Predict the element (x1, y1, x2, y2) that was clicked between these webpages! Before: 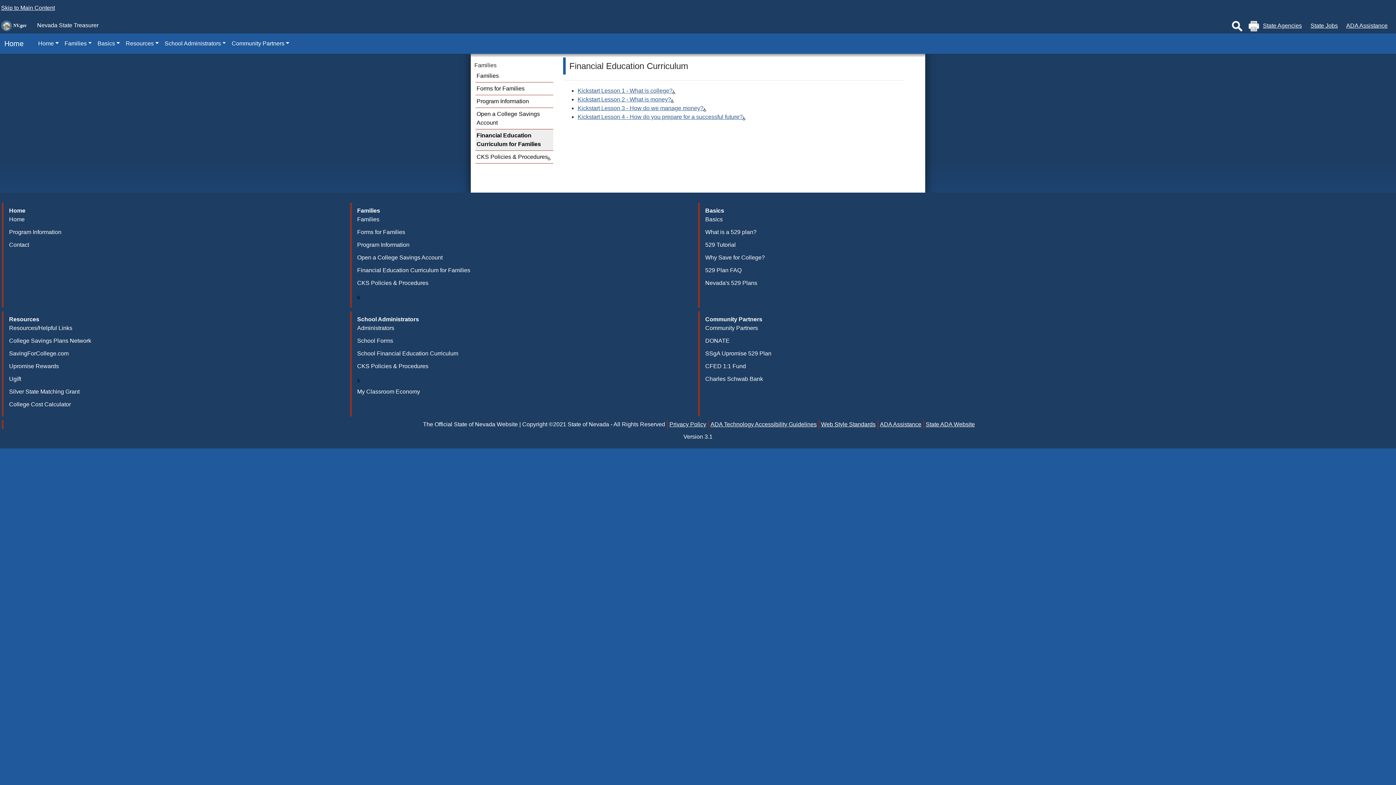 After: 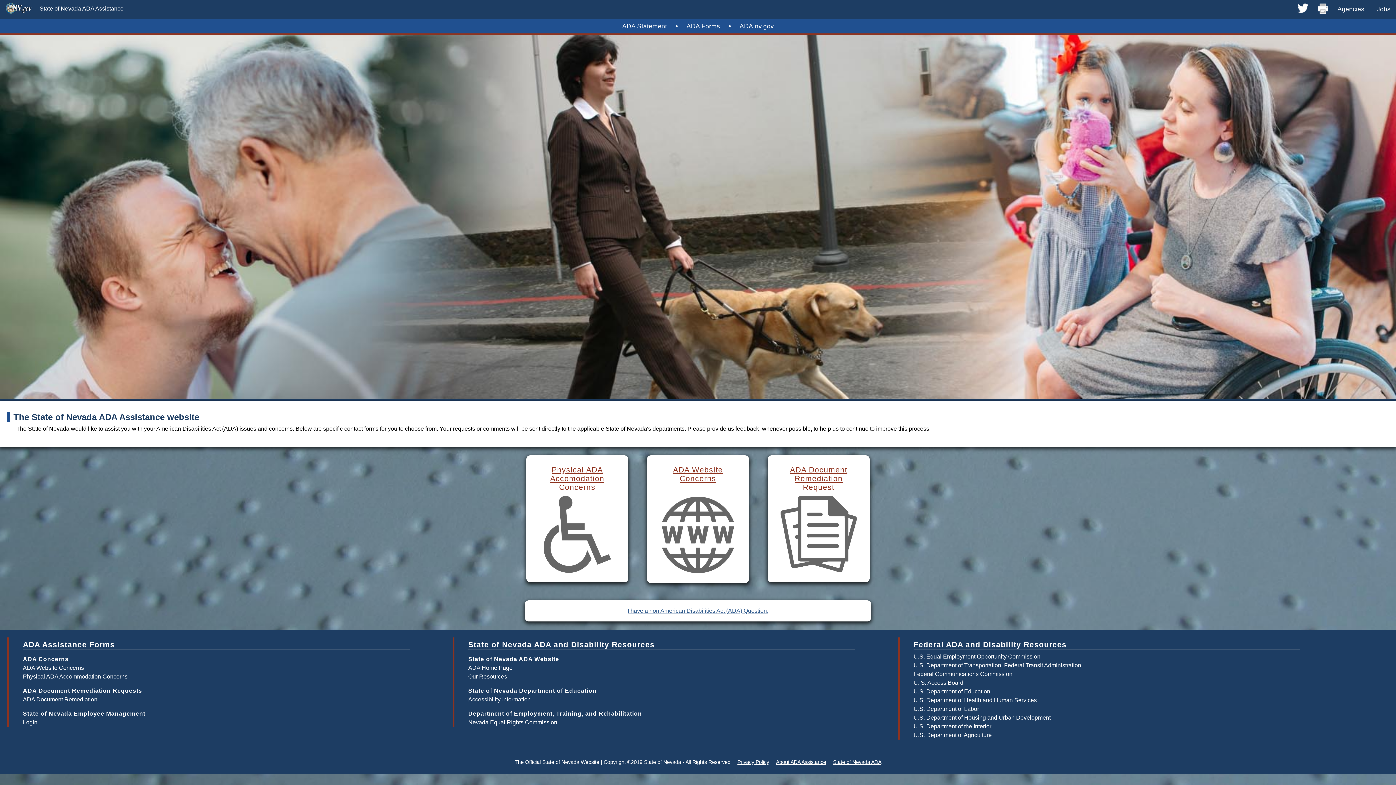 Action: label: ADA Assistance bbox: (877, 420, 921, 429)